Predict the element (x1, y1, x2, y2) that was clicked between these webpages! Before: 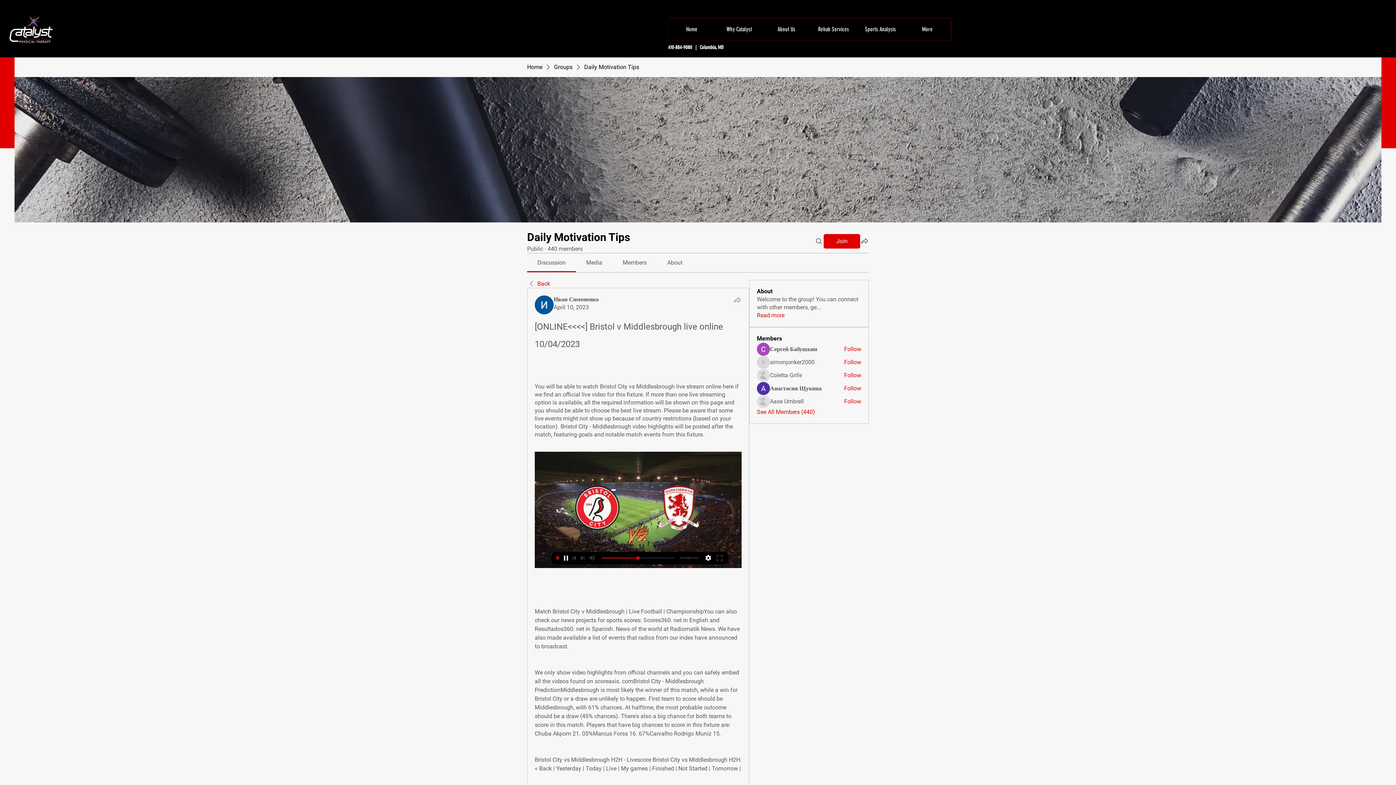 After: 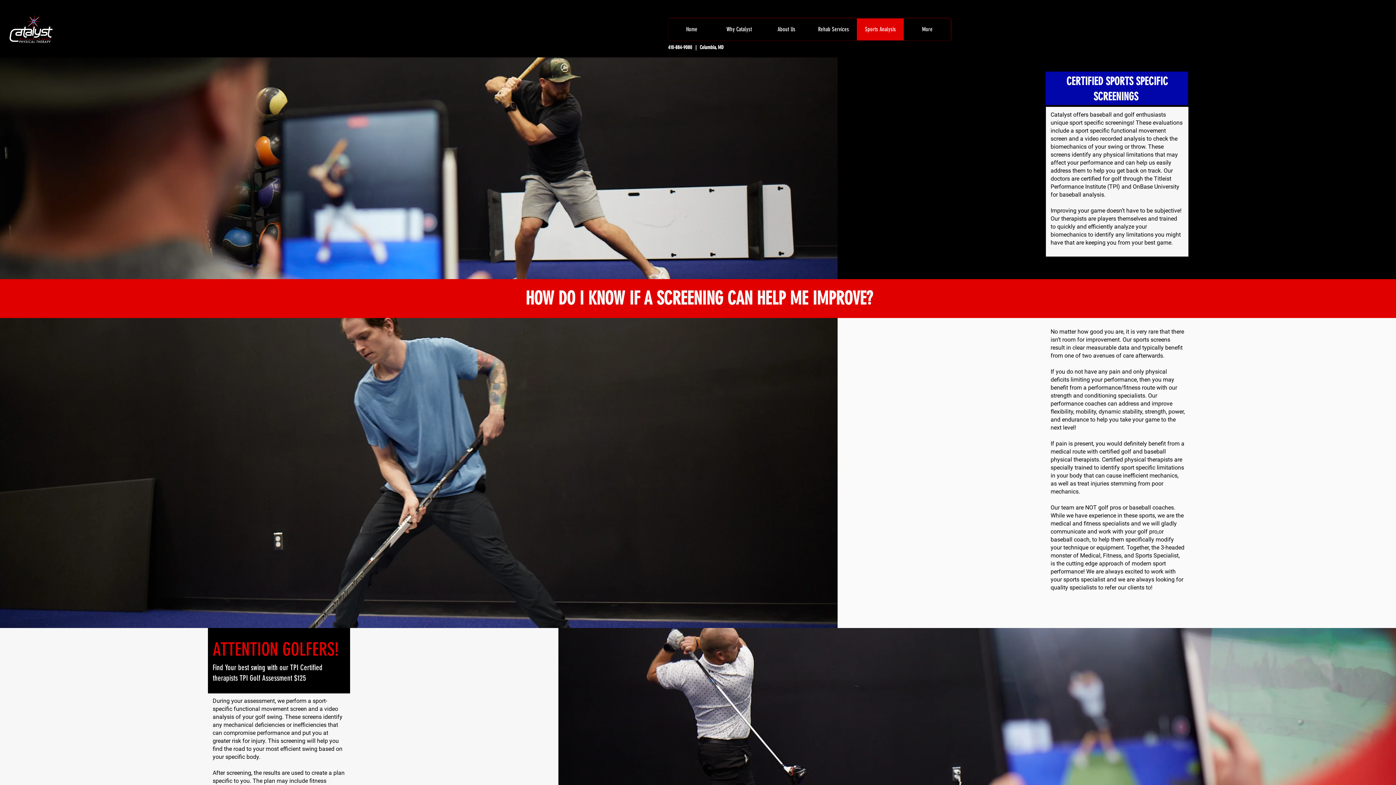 Action: label: Sports Analysis bbox: (857, 18, 903, 40)